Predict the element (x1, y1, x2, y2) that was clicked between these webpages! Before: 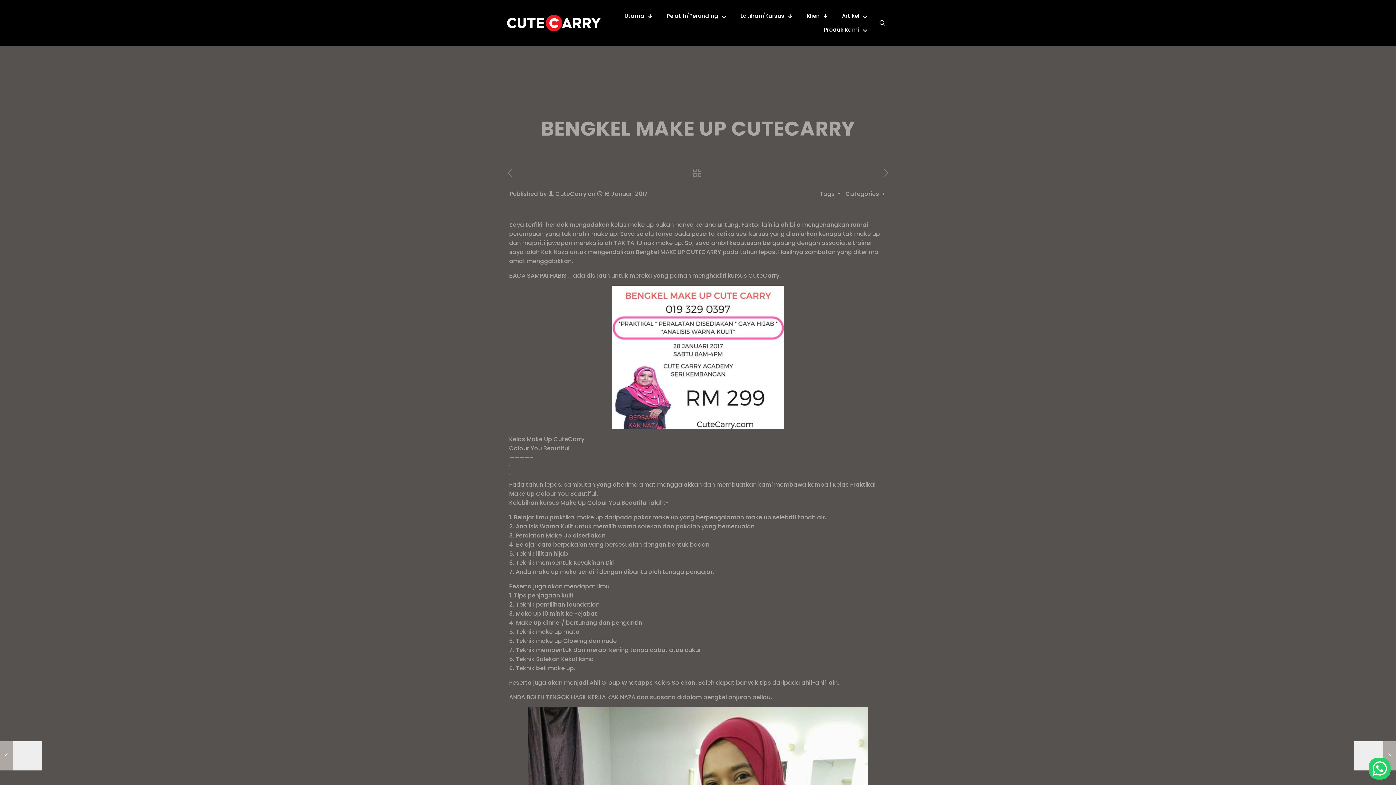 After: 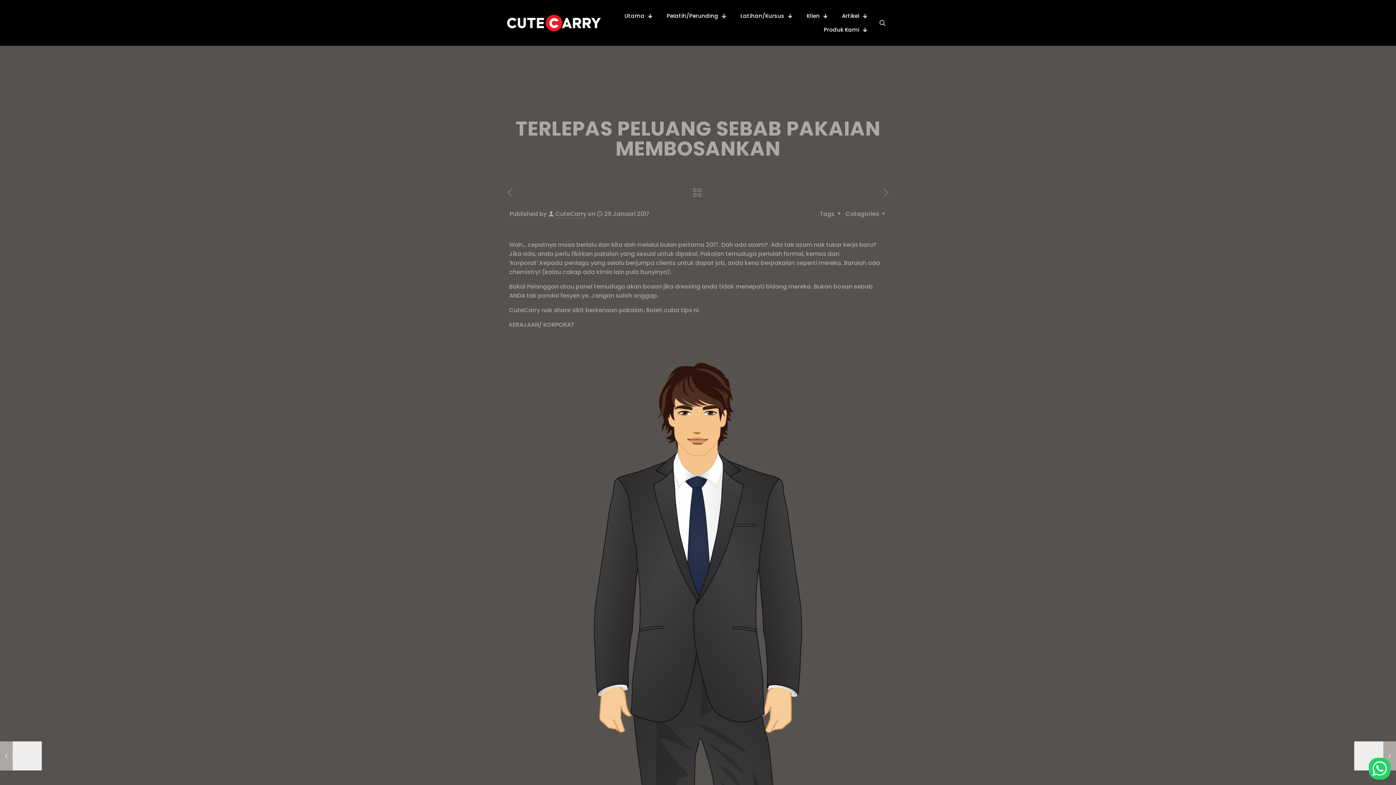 Action: bbox: (881, 167, 890, 178)